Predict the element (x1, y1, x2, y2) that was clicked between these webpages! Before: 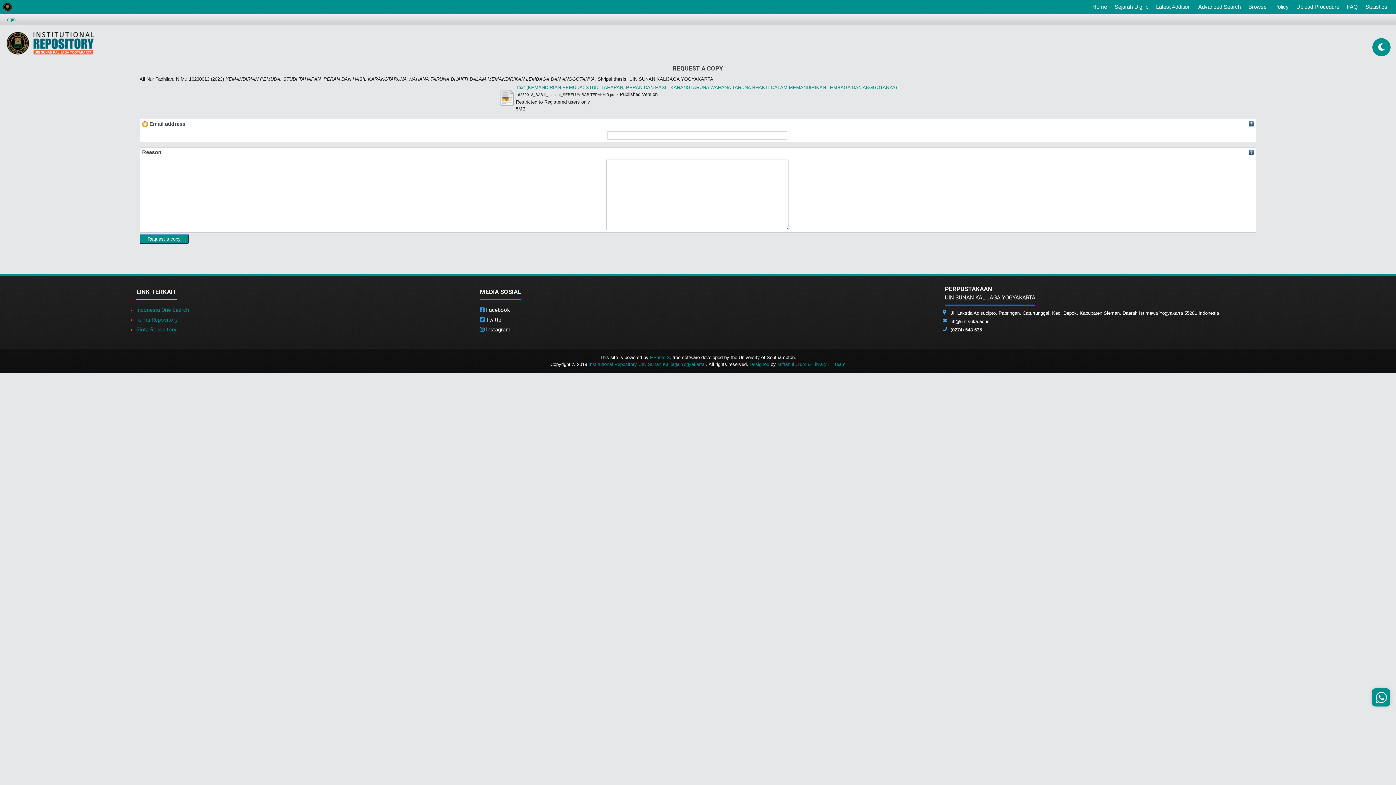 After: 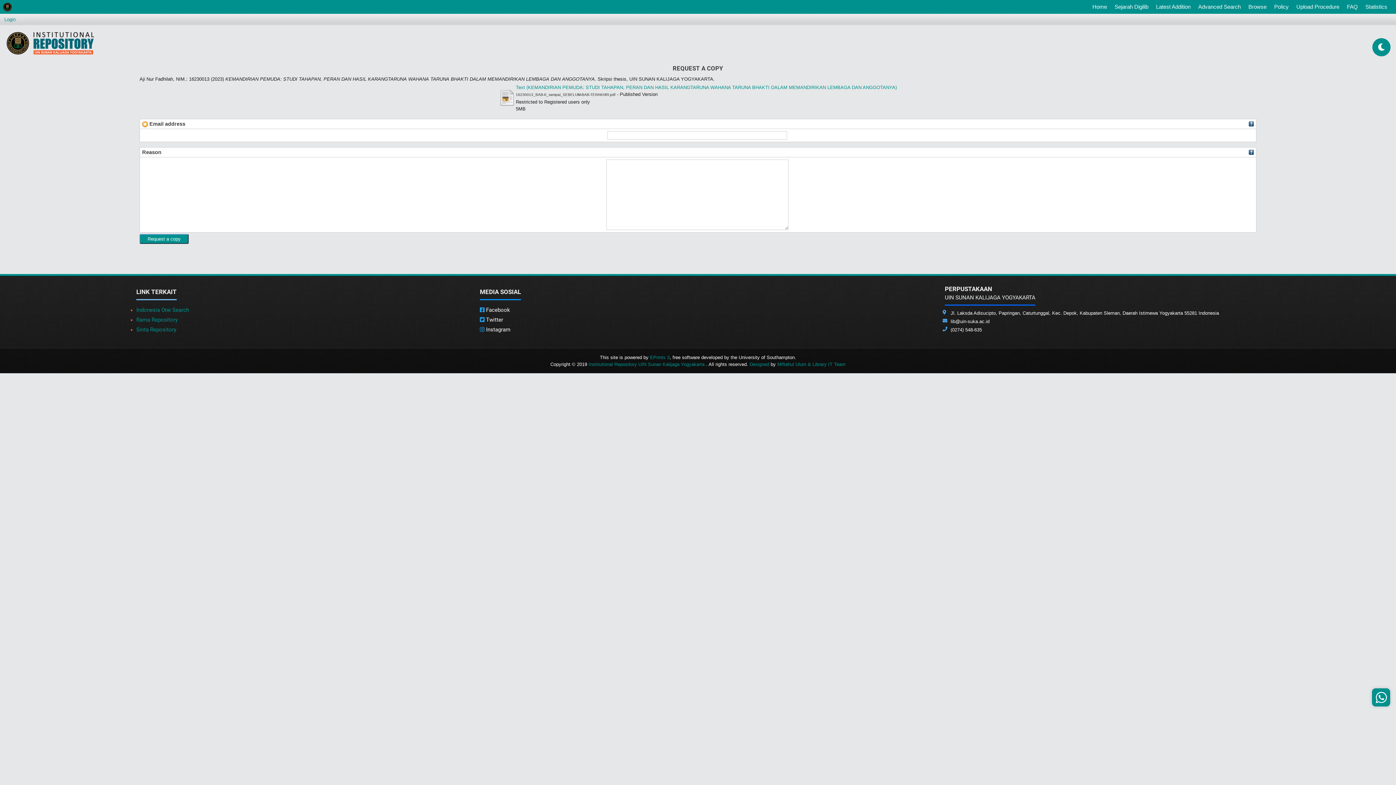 Action: label: Rama Repository bbox: (136, 316, 177, 323)